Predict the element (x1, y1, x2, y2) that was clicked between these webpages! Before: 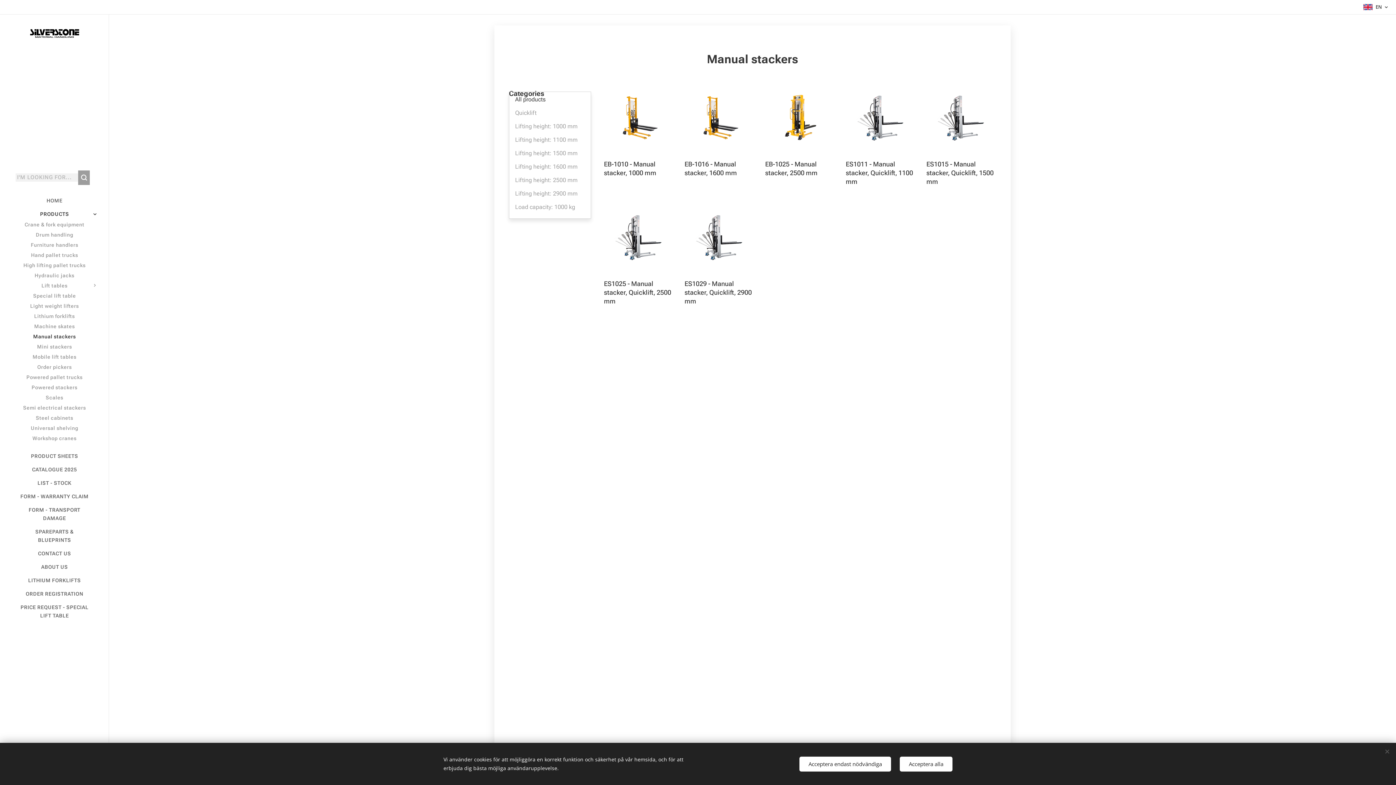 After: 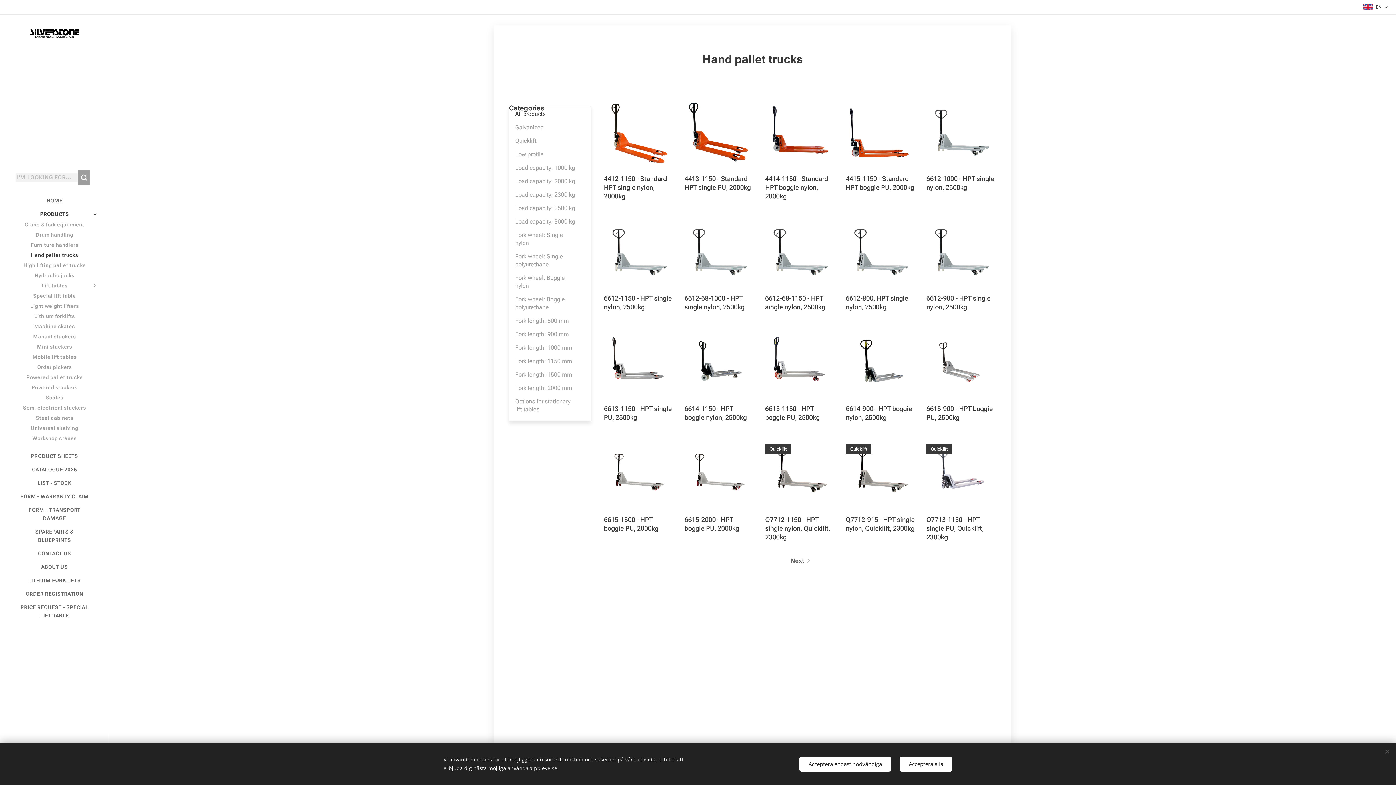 Action: label: Hand pallet trucks bbox: (2, 250, 106, 259)